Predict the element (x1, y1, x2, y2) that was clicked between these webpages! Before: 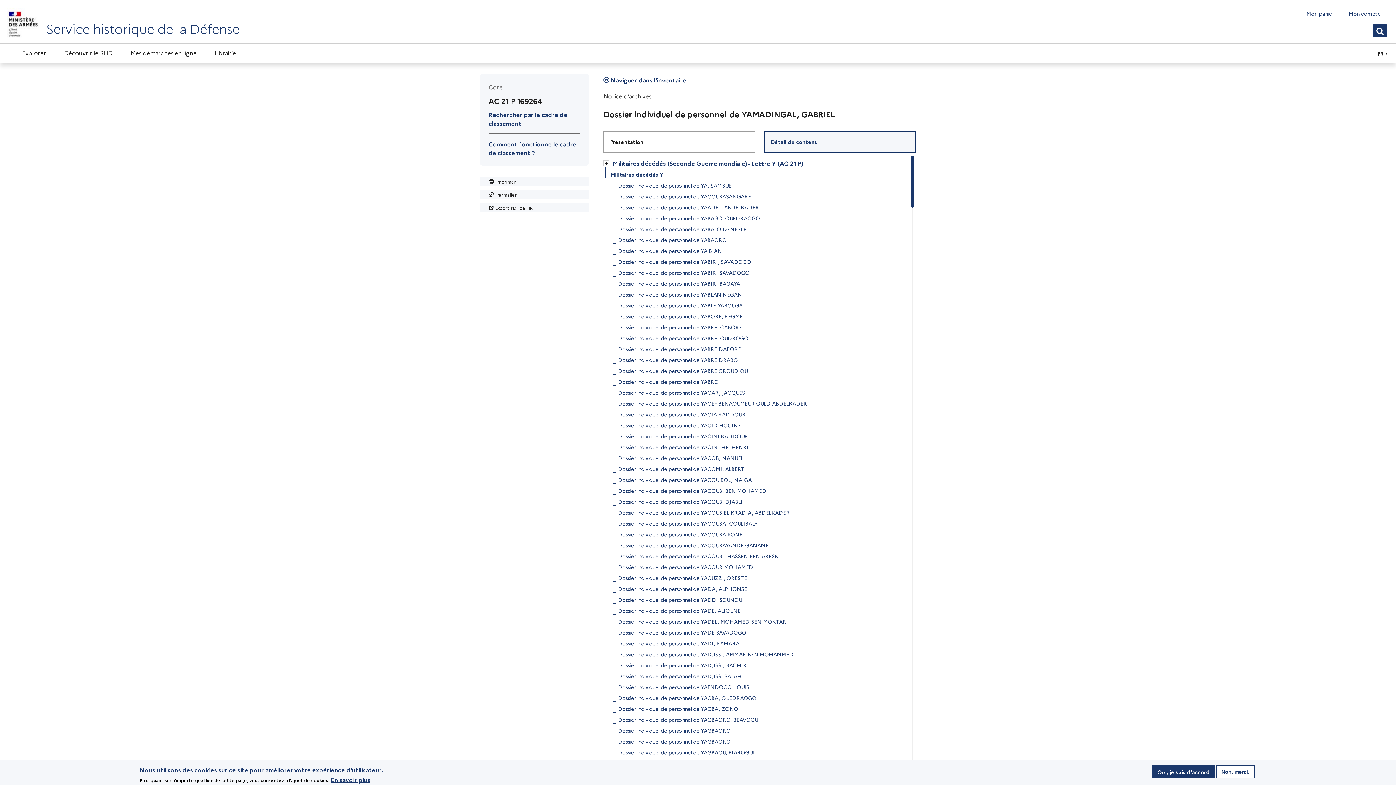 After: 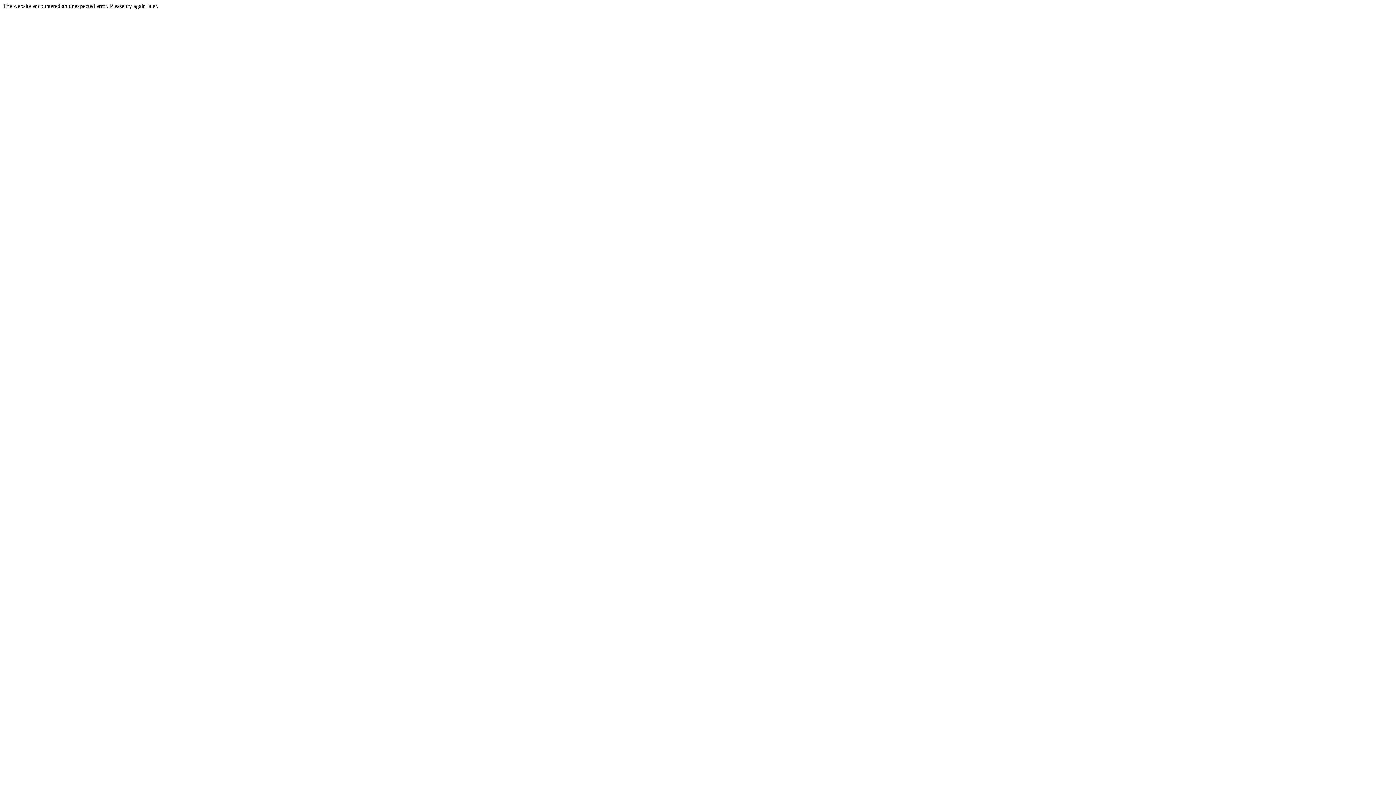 Action: bbox: (618, 332, 748, 343) label: Dossier individuel de personnel de YABRE, OUDROGO